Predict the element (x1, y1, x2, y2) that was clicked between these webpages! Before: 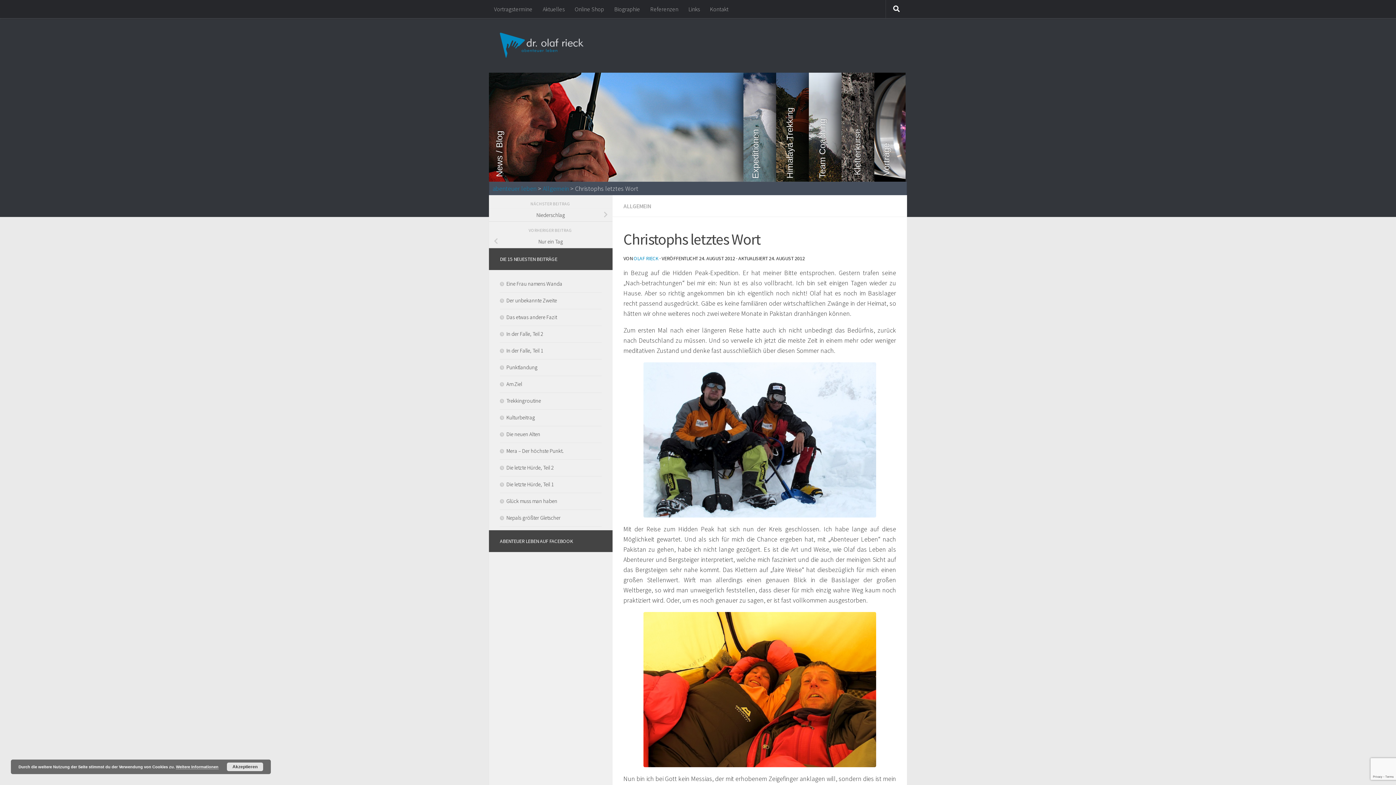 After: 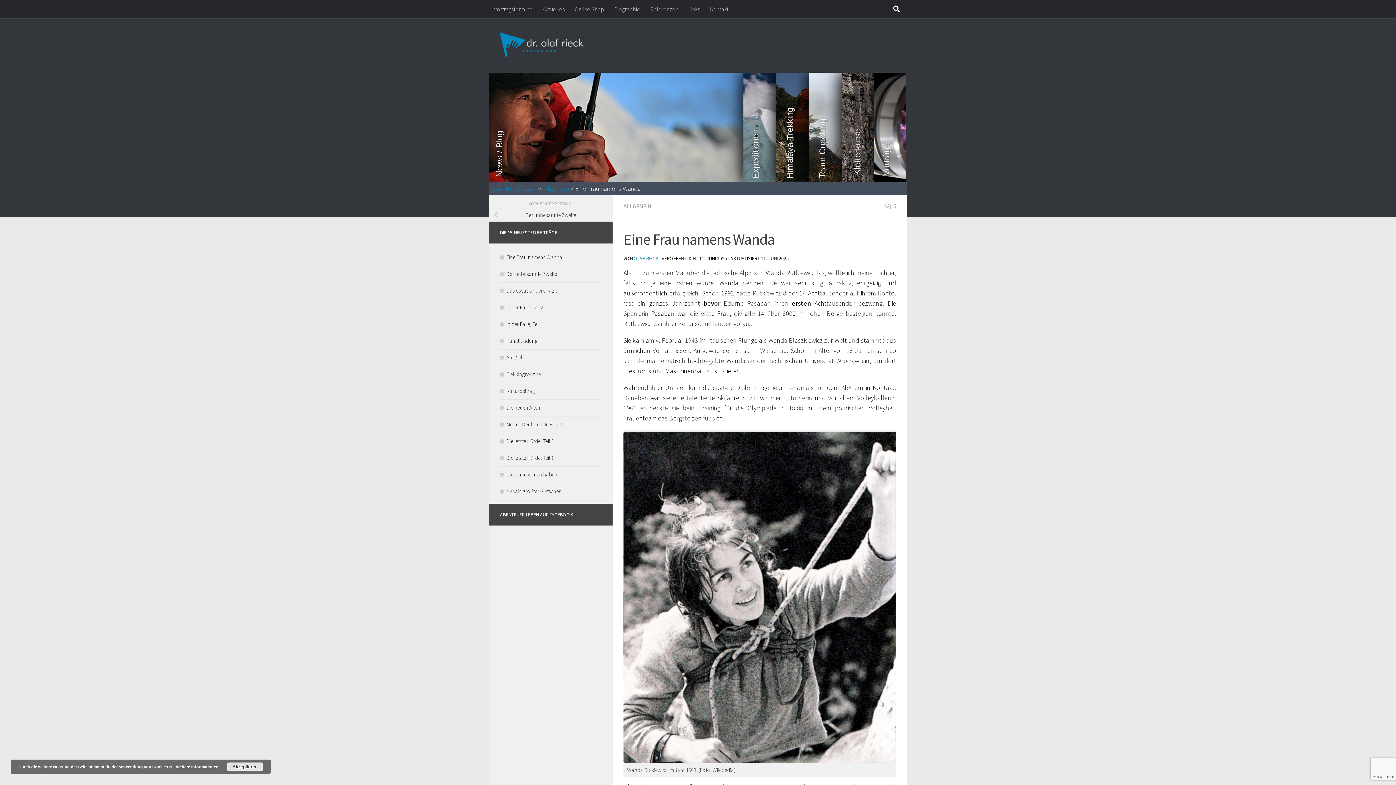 Action: label: Eine Frau namens Wanda bbox: (500, 280, 562, 287)